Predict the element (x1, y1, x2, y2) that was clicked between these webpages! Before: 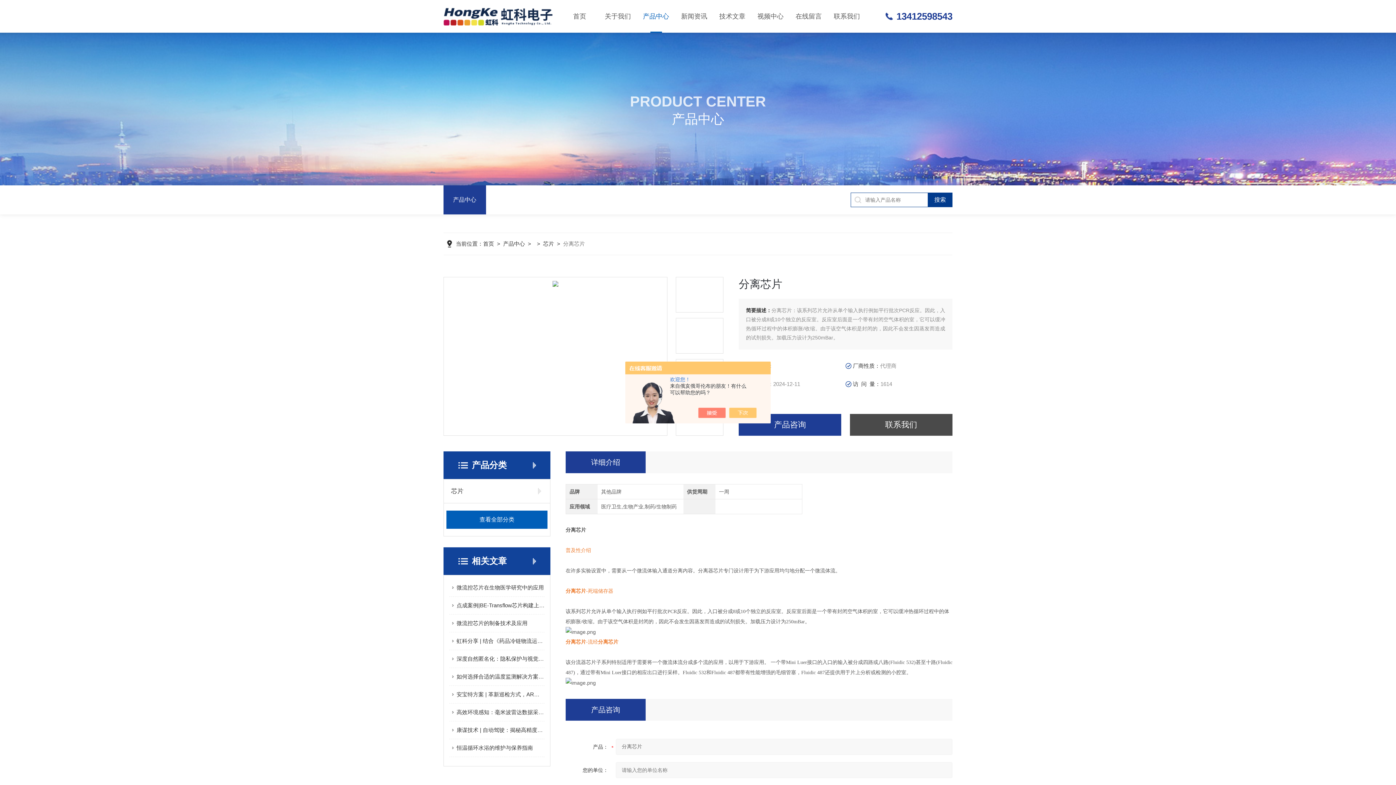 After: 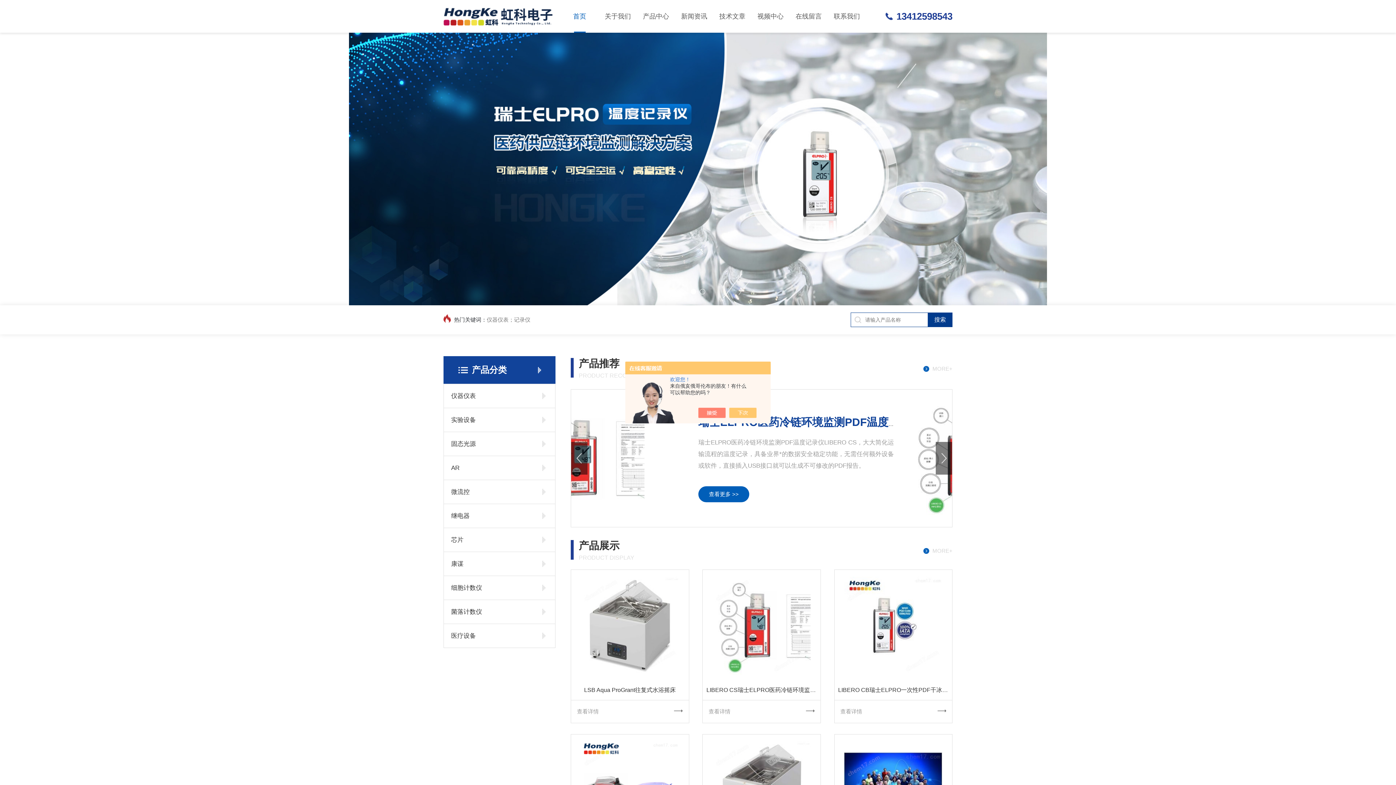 Action: label: 首页 bbox: (483, 240, 494, 246)